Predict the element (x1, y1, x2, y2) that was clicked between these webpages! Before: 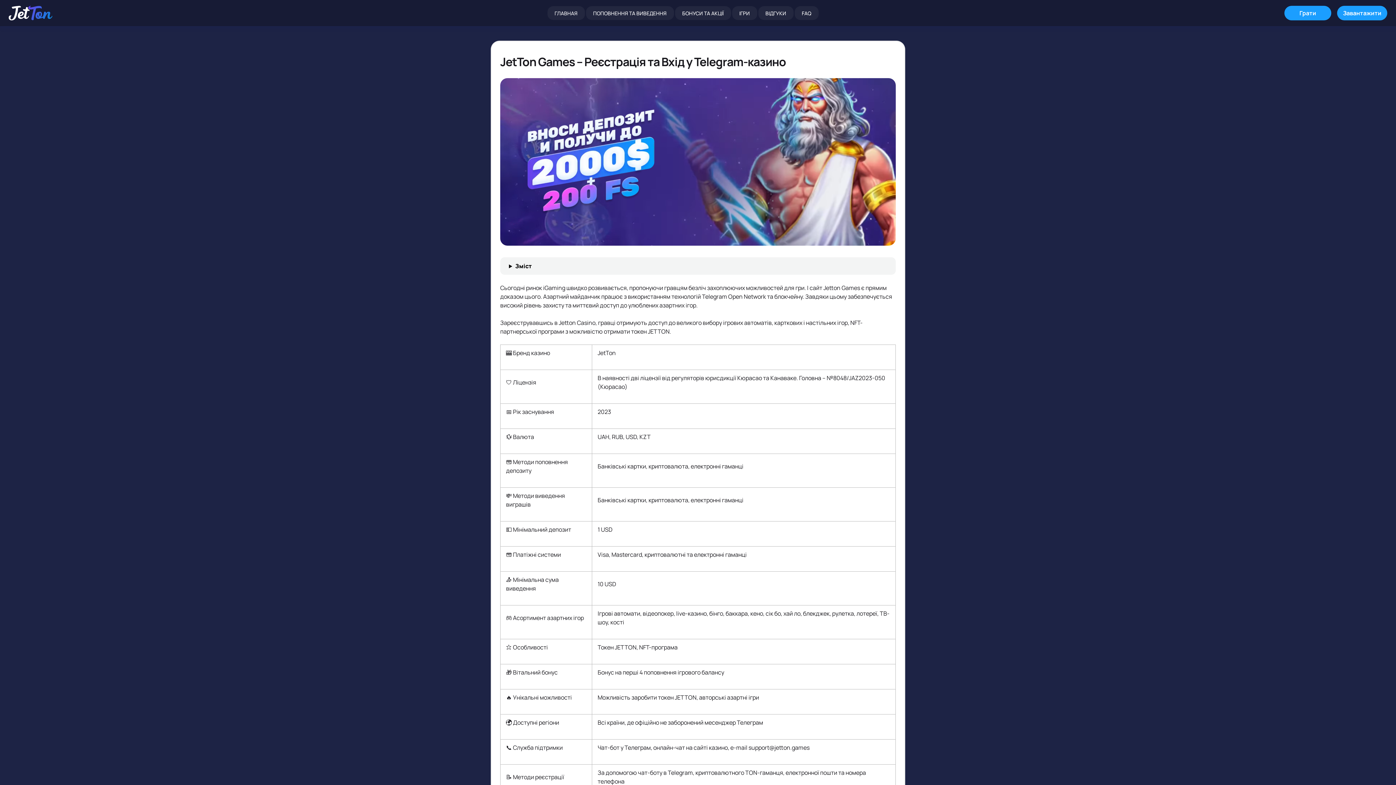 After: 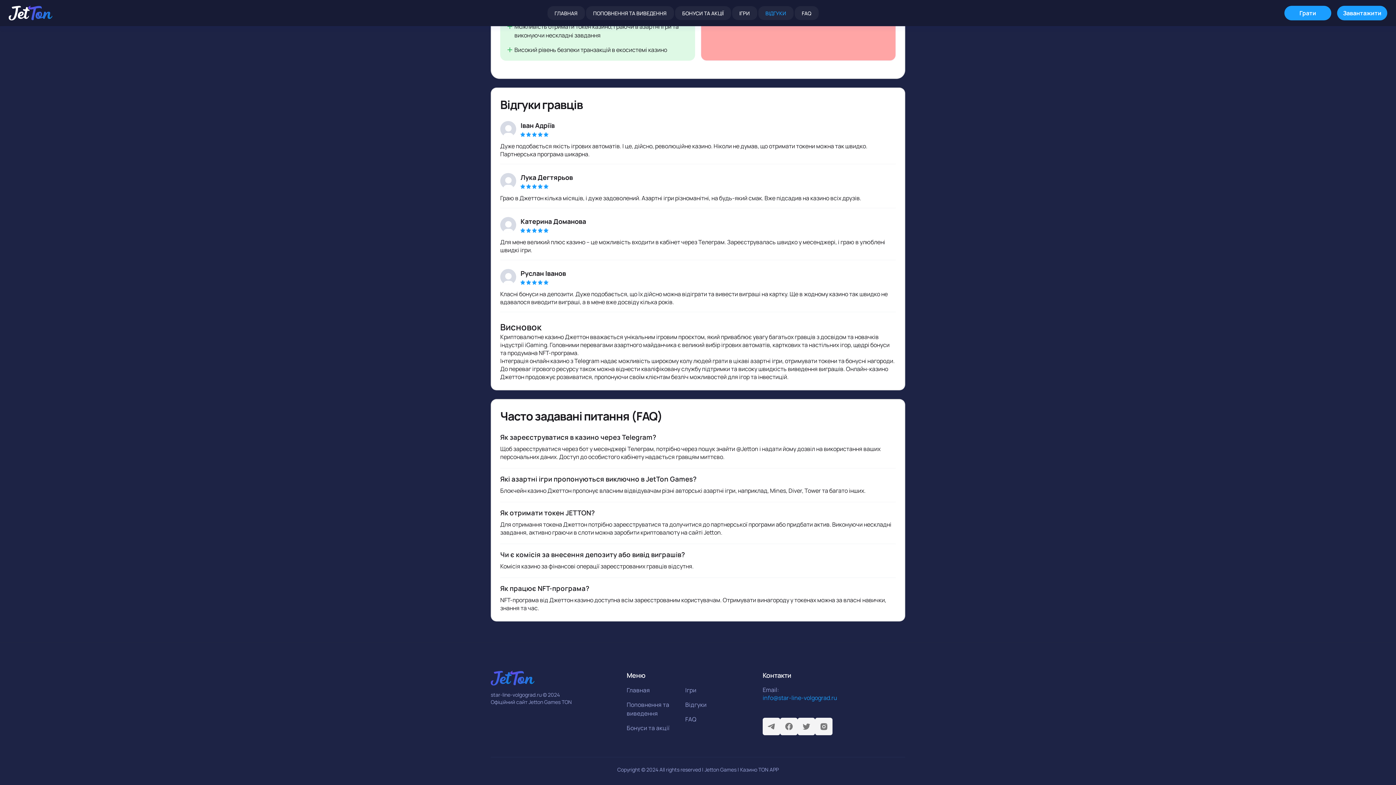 Action: label: ВІДГУКИ bbox: (758, 6, 793, 20)